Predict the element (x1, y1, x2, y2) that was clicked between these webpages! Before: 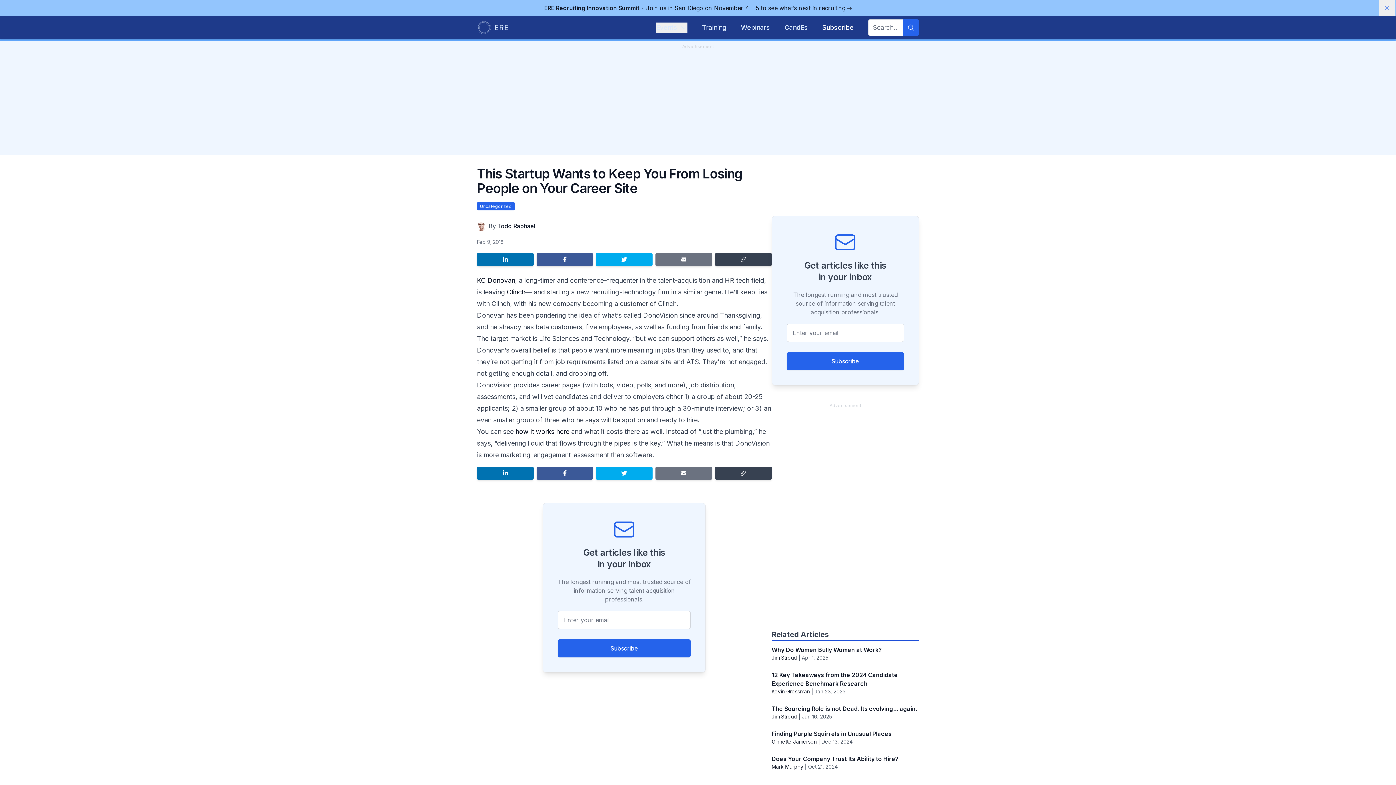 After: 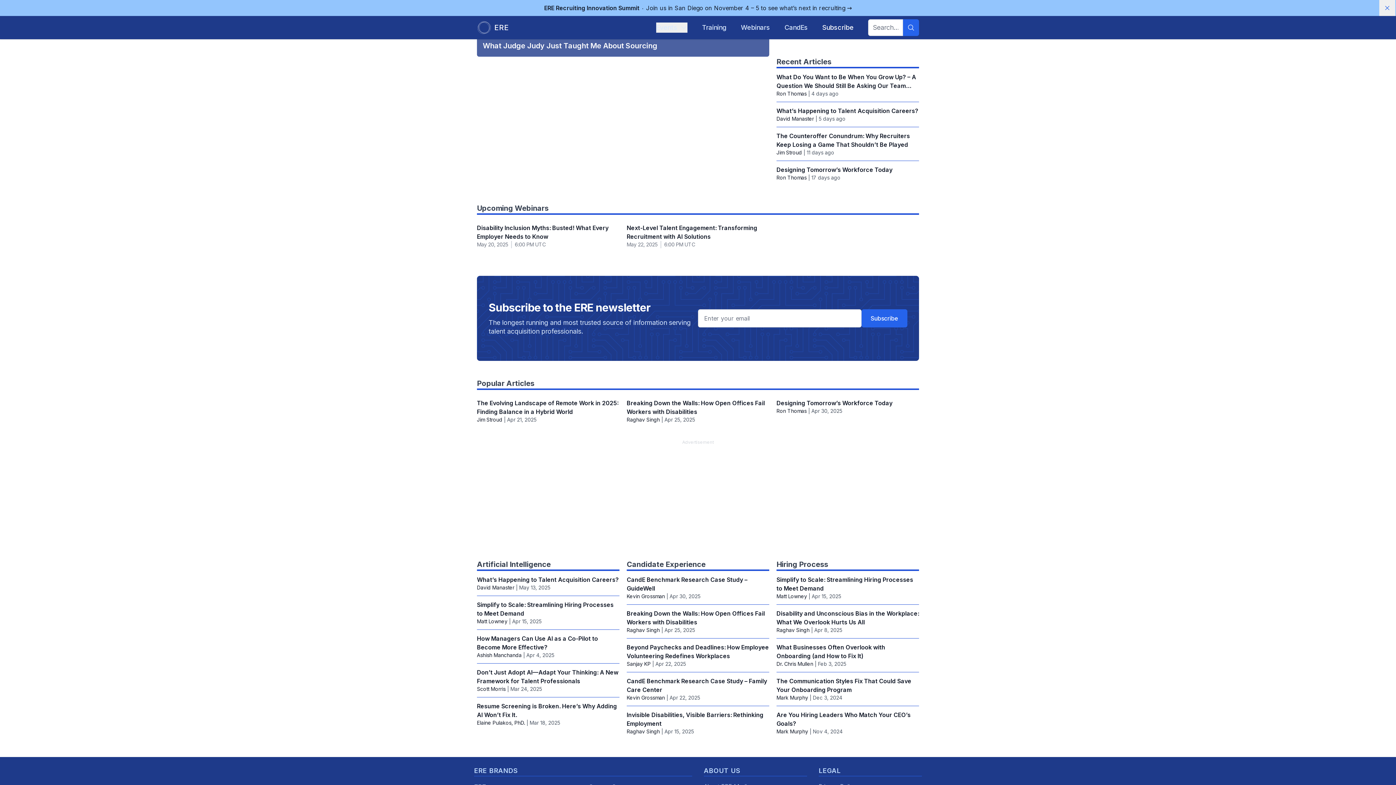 Action: label: ERE bbox: (477, 20, 509, 34)